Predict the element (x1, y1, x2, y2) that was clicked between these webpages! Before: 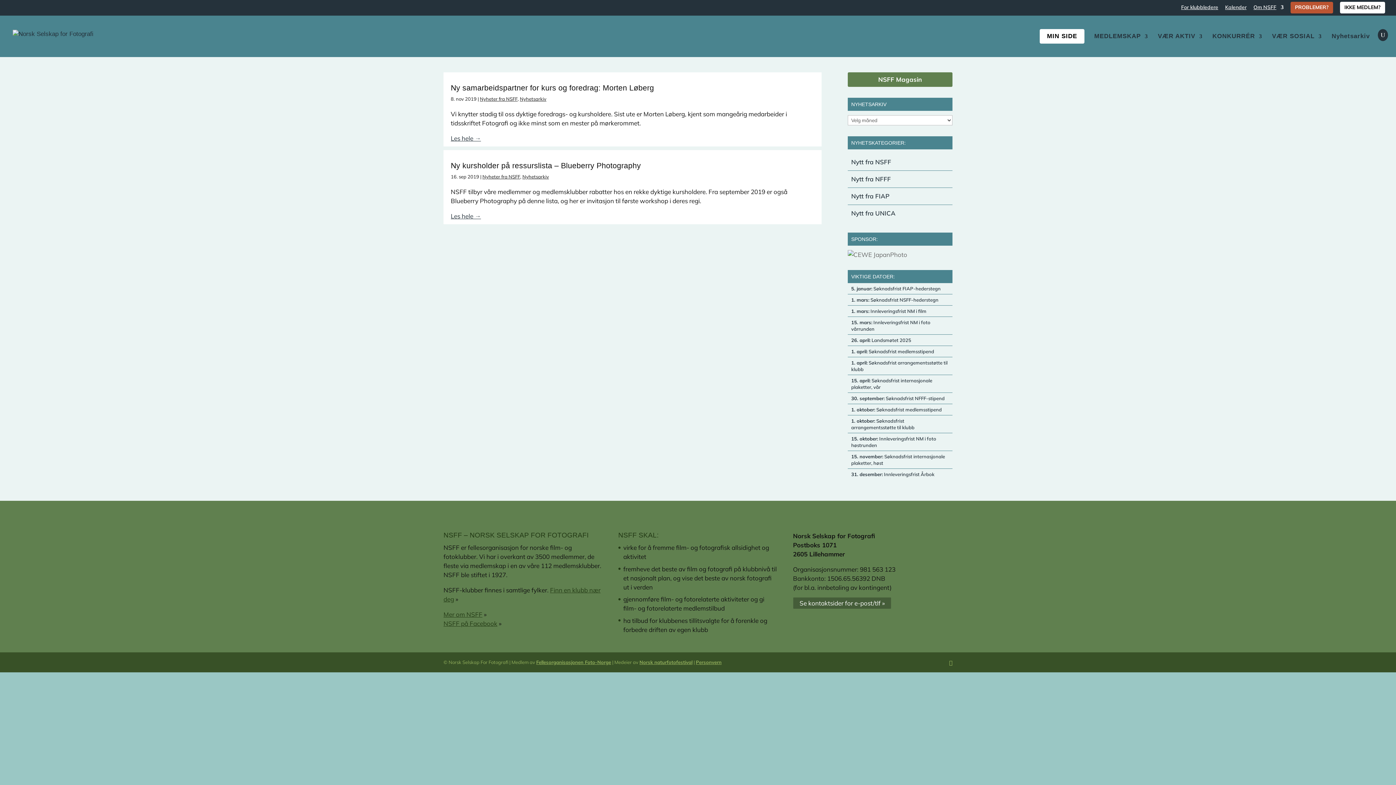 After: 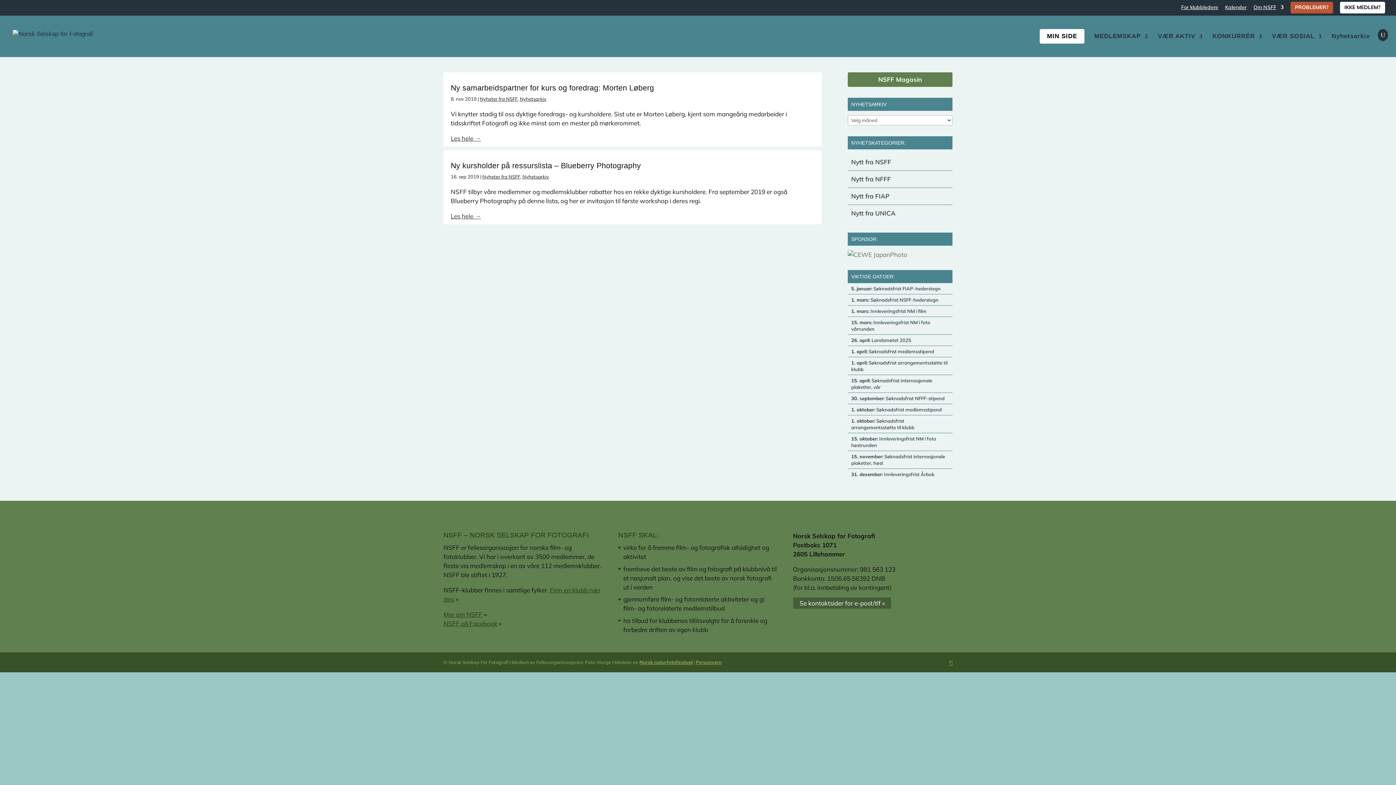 Action: bbox: (536, 659, 611, 665) label: Fellesorganisasjonen Foto-Norge